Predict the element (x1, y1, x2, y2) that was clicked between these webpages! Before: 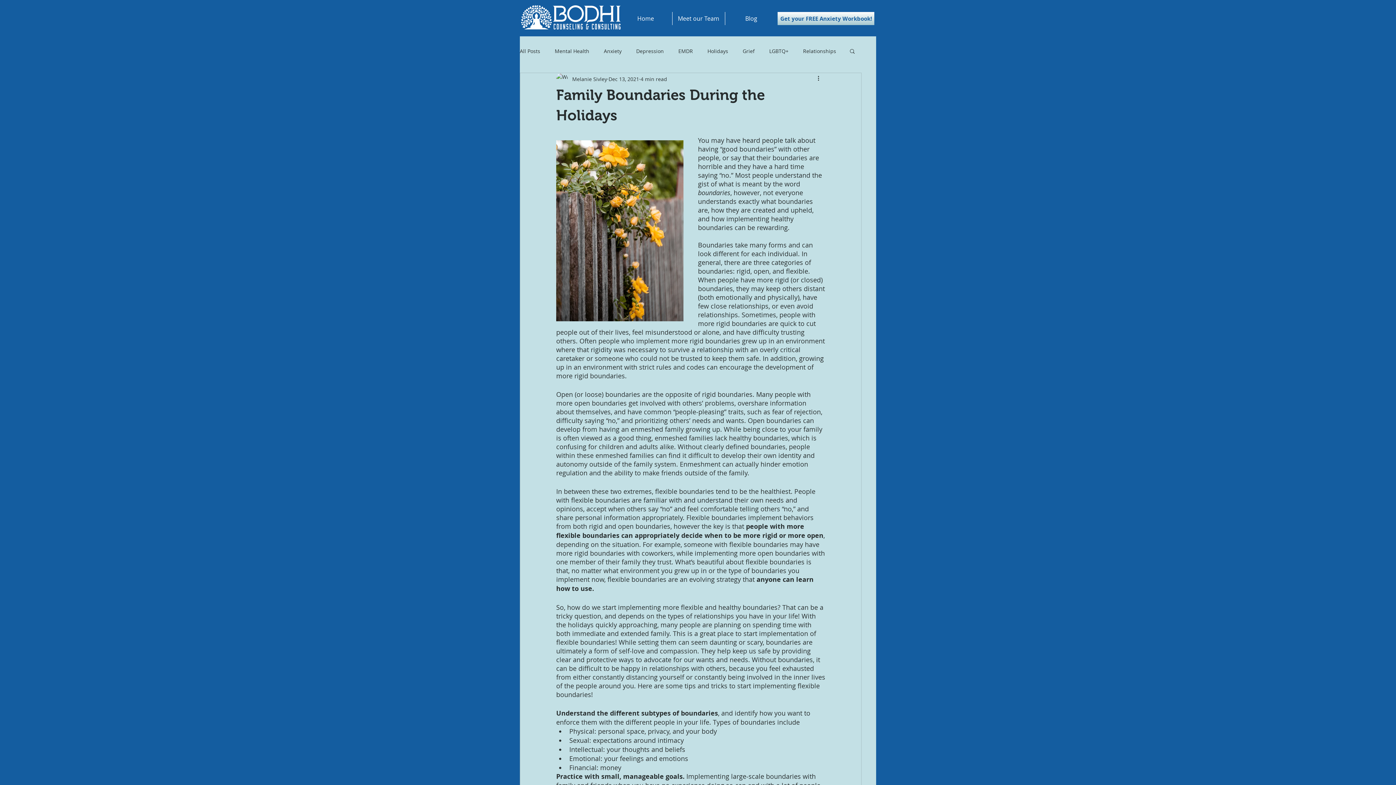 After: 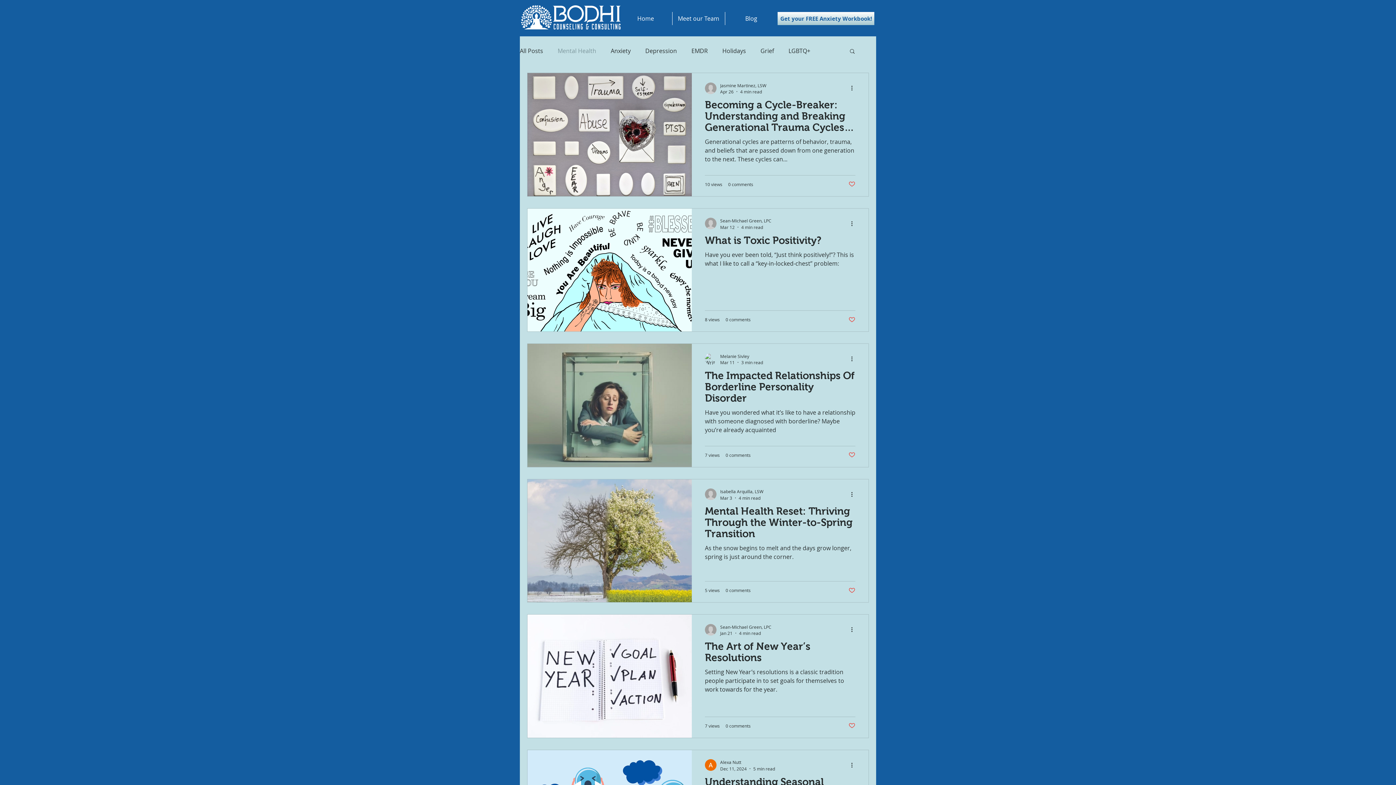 Action: bbox: (554, 47, 589, 54) label: Mental Health